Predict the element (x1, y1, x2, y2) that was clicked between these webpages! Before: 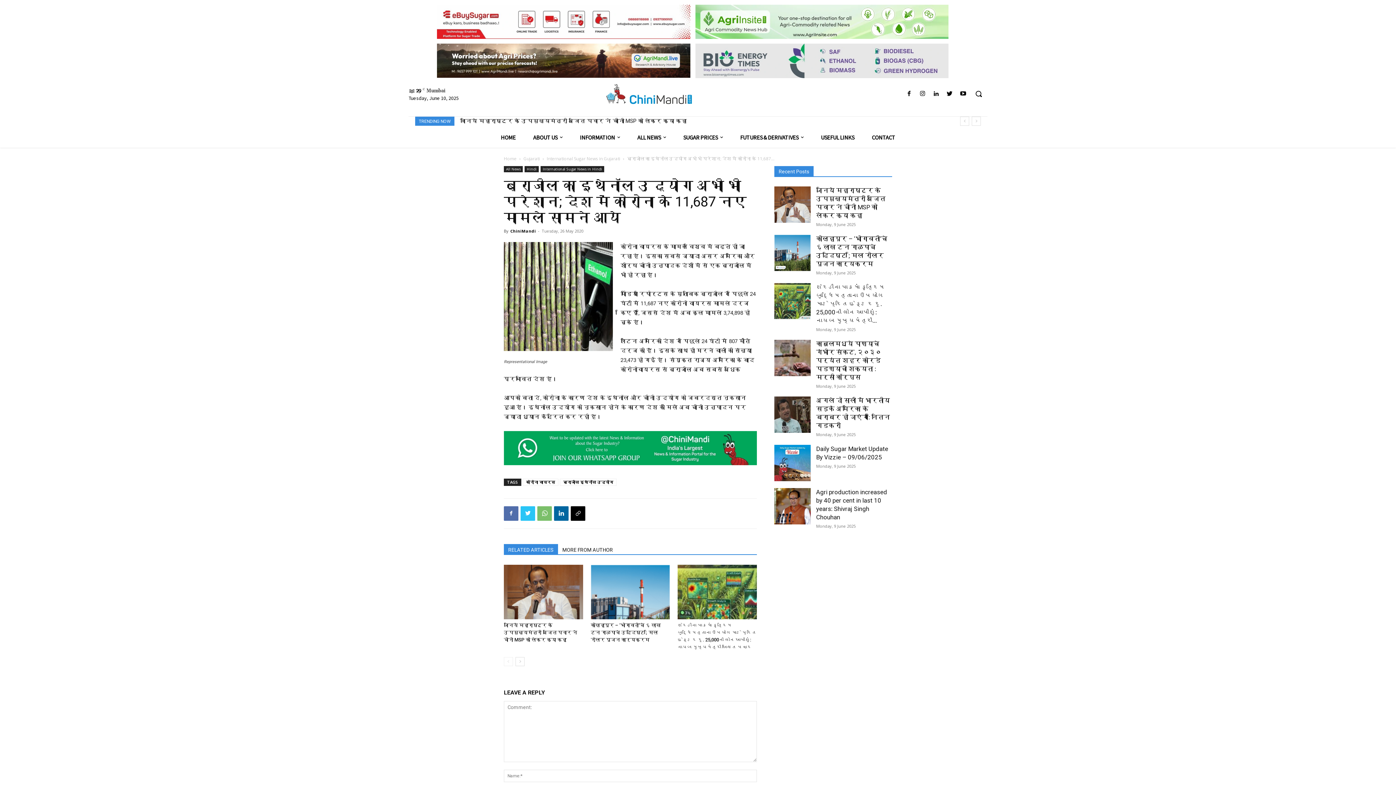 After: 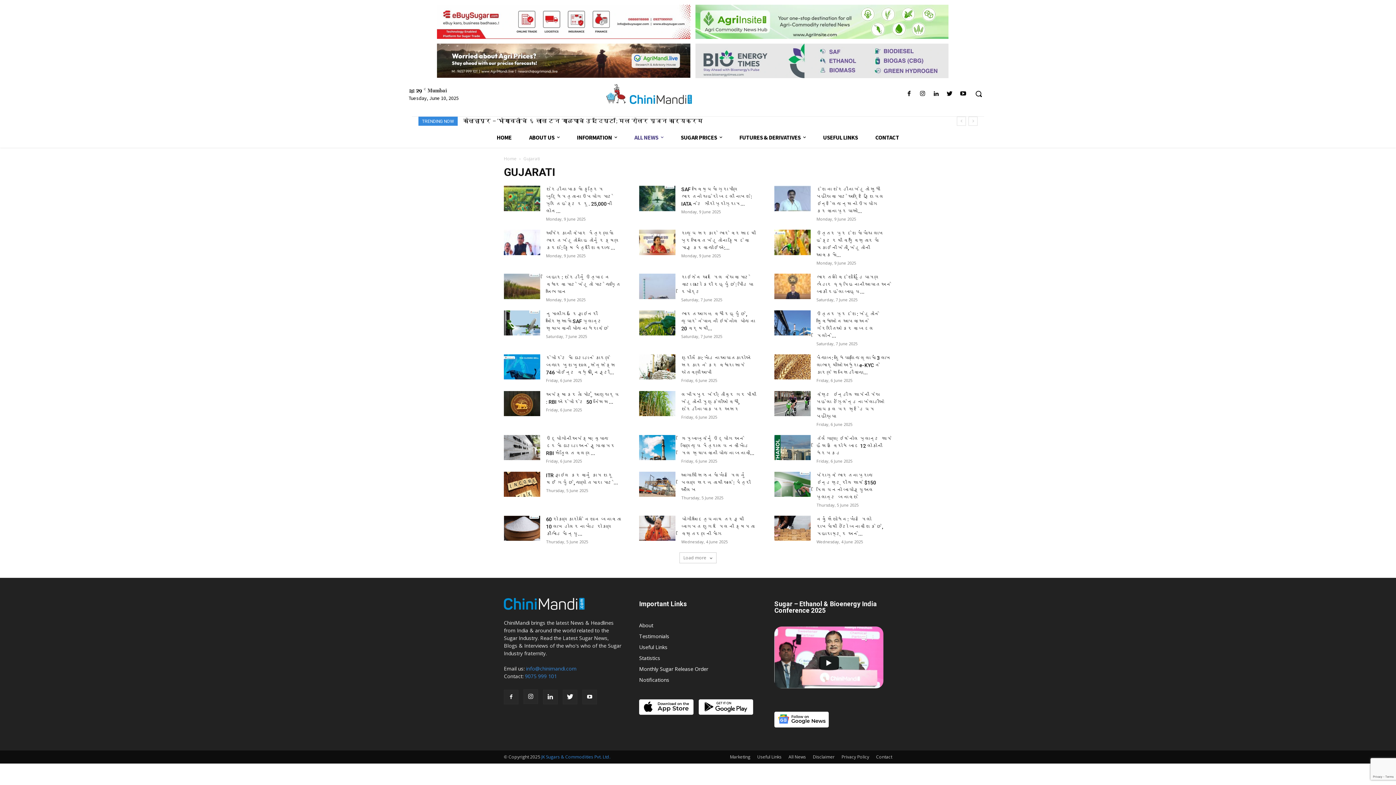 Action: bbox: (523, 155, 540, 161) label: Gujarati